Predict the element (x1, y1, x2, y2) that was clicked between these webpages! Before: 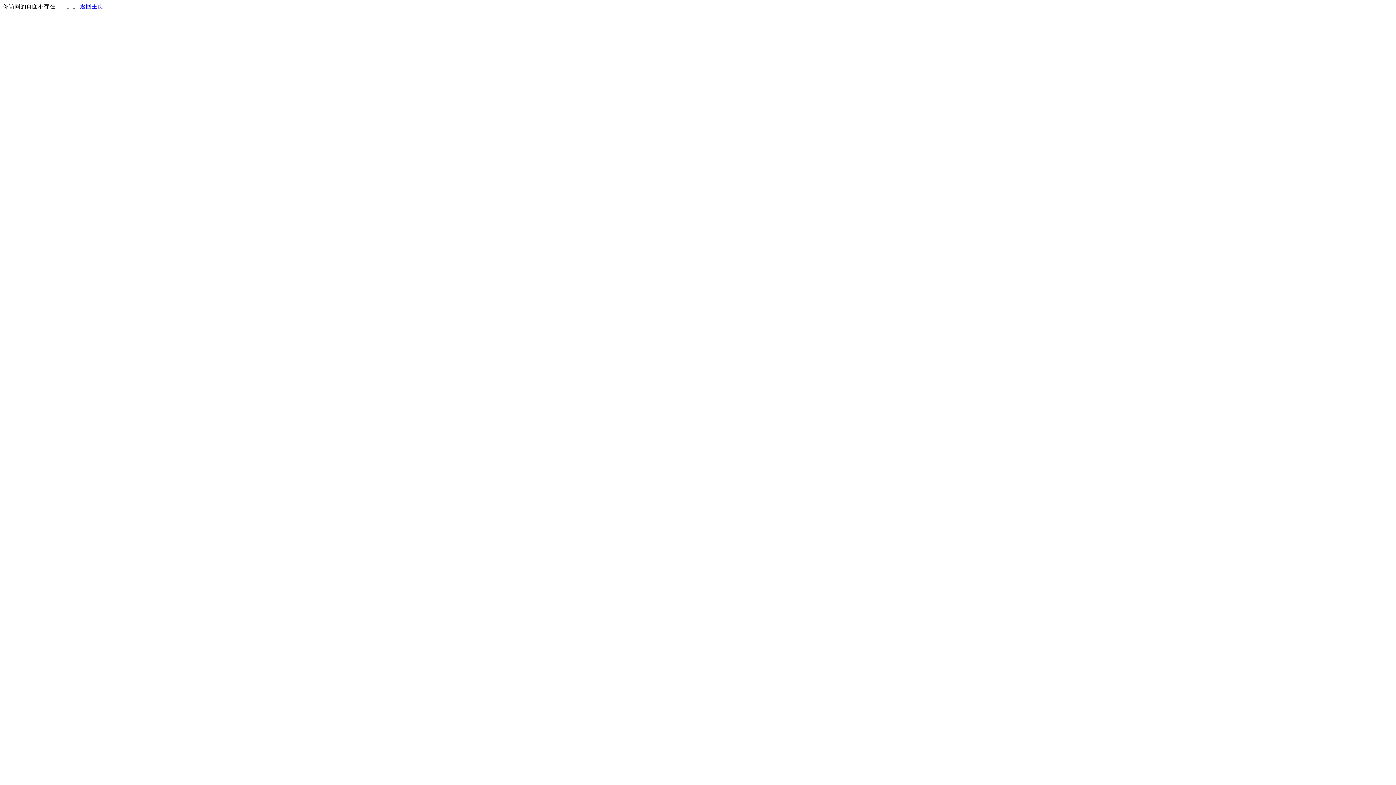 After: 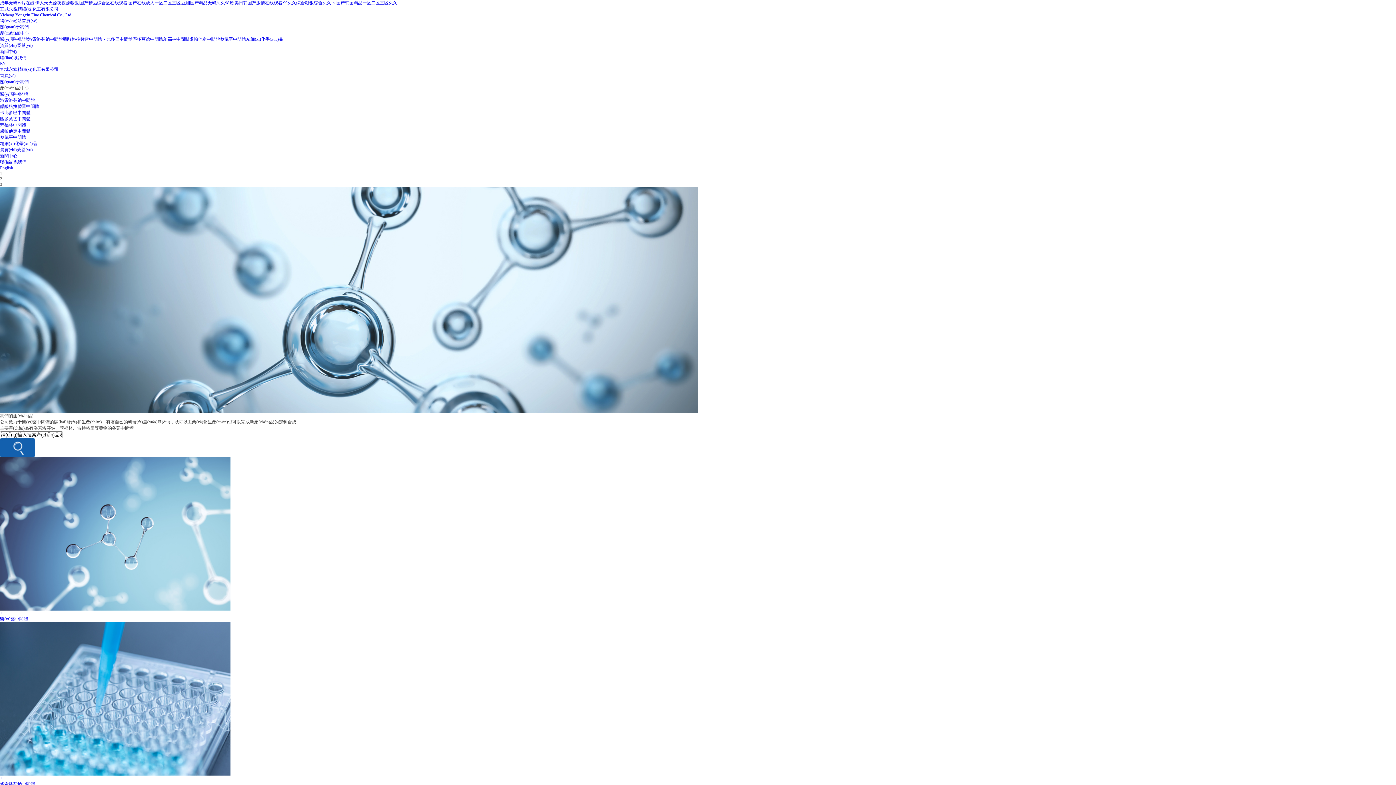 Action: bbox: (80, 3, 103, 9) label: 返回主页